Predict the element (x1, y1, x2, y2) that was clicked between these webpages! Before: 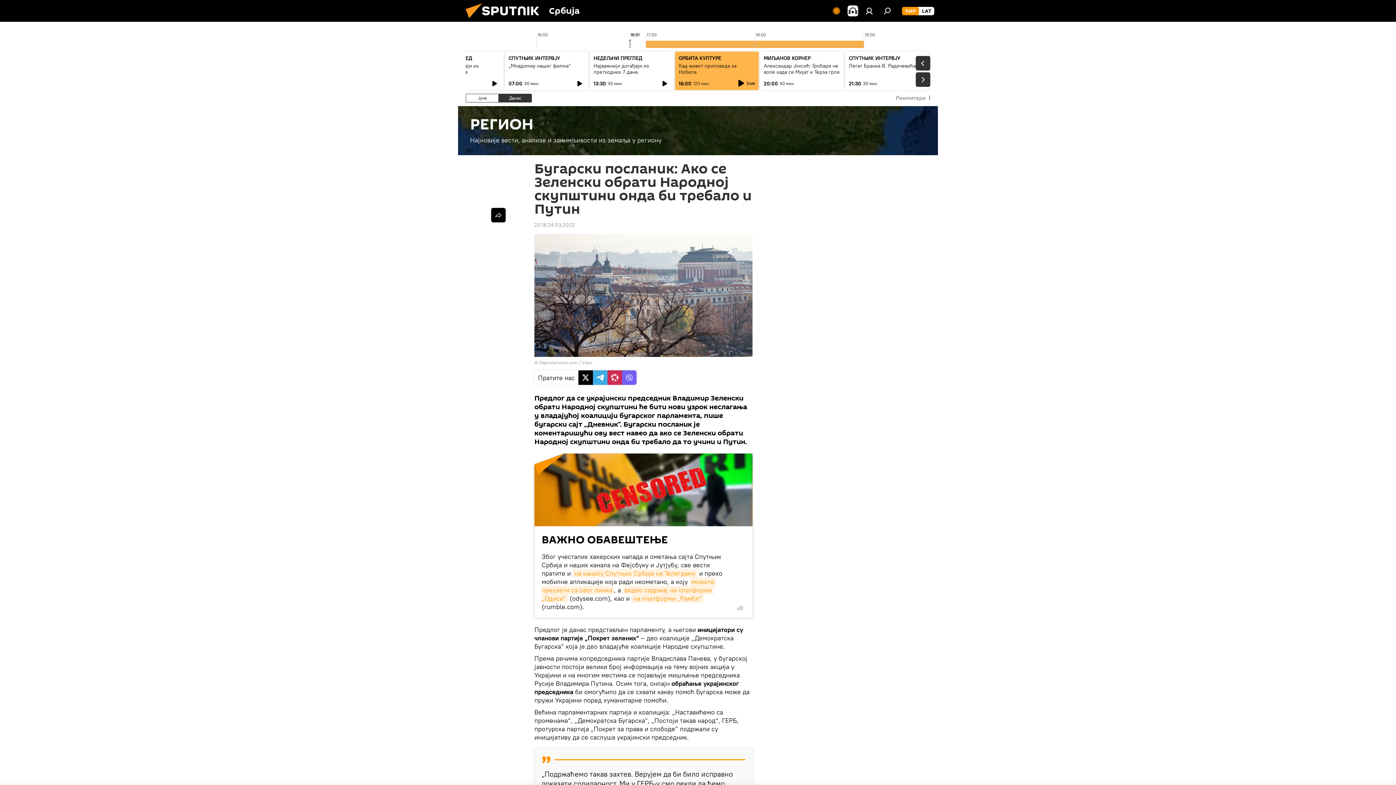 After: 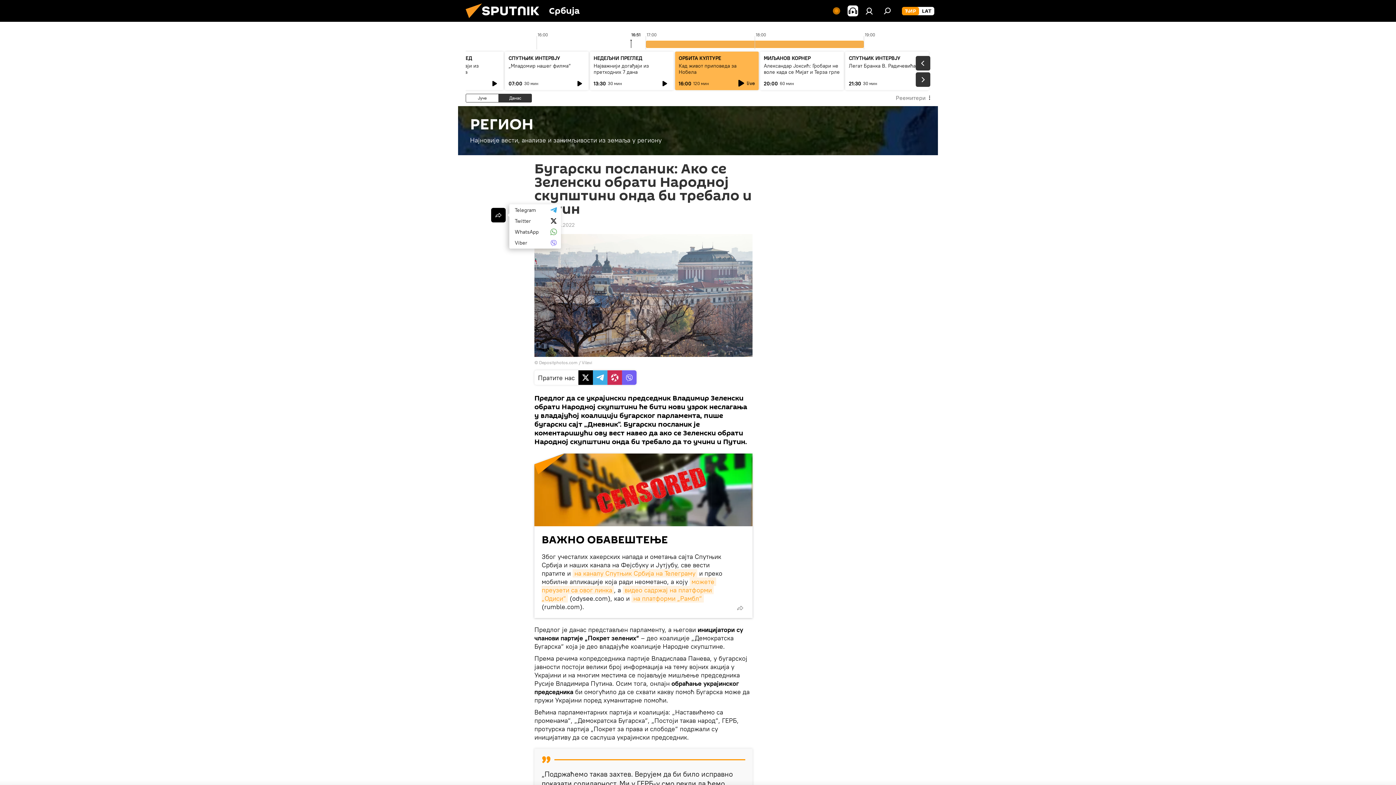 Action: bbox: (491, 208, 505, 222)